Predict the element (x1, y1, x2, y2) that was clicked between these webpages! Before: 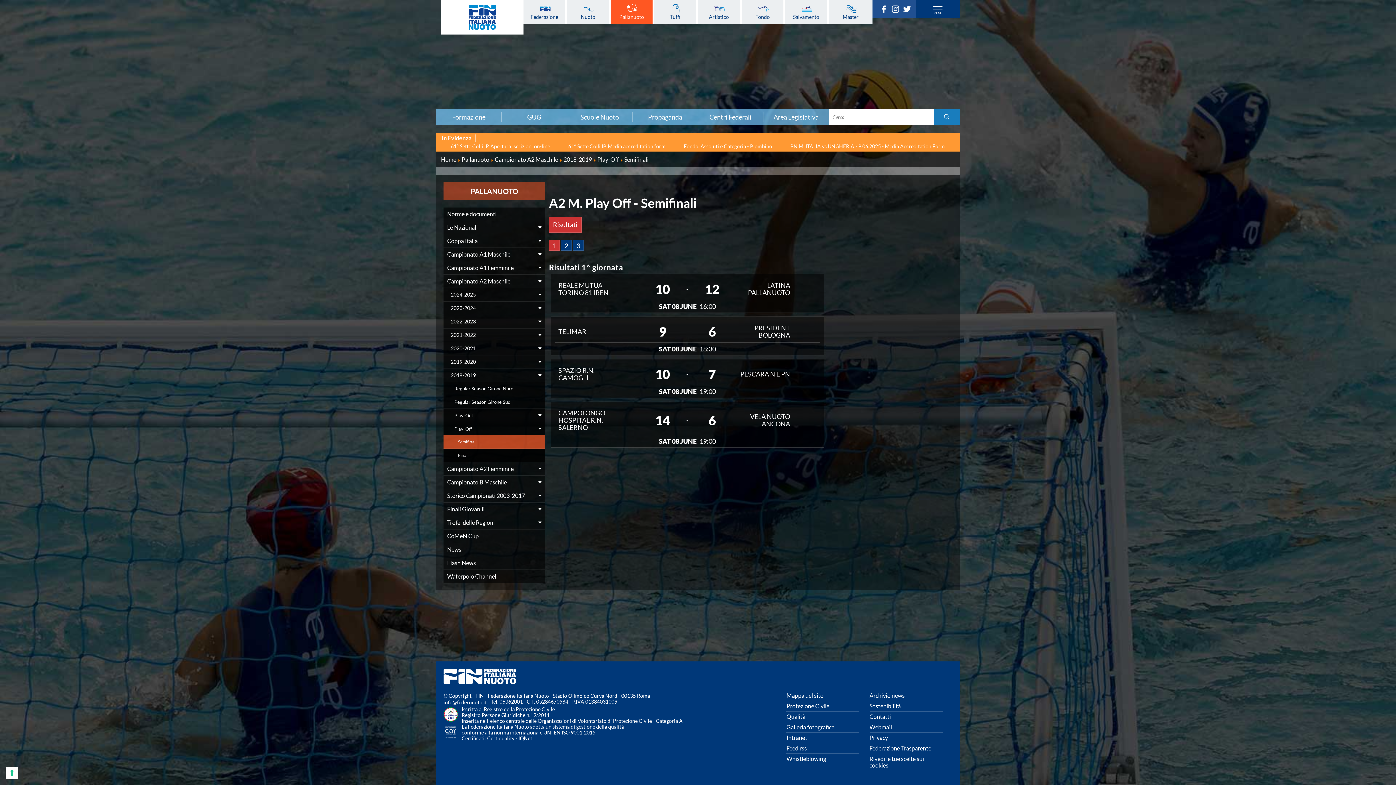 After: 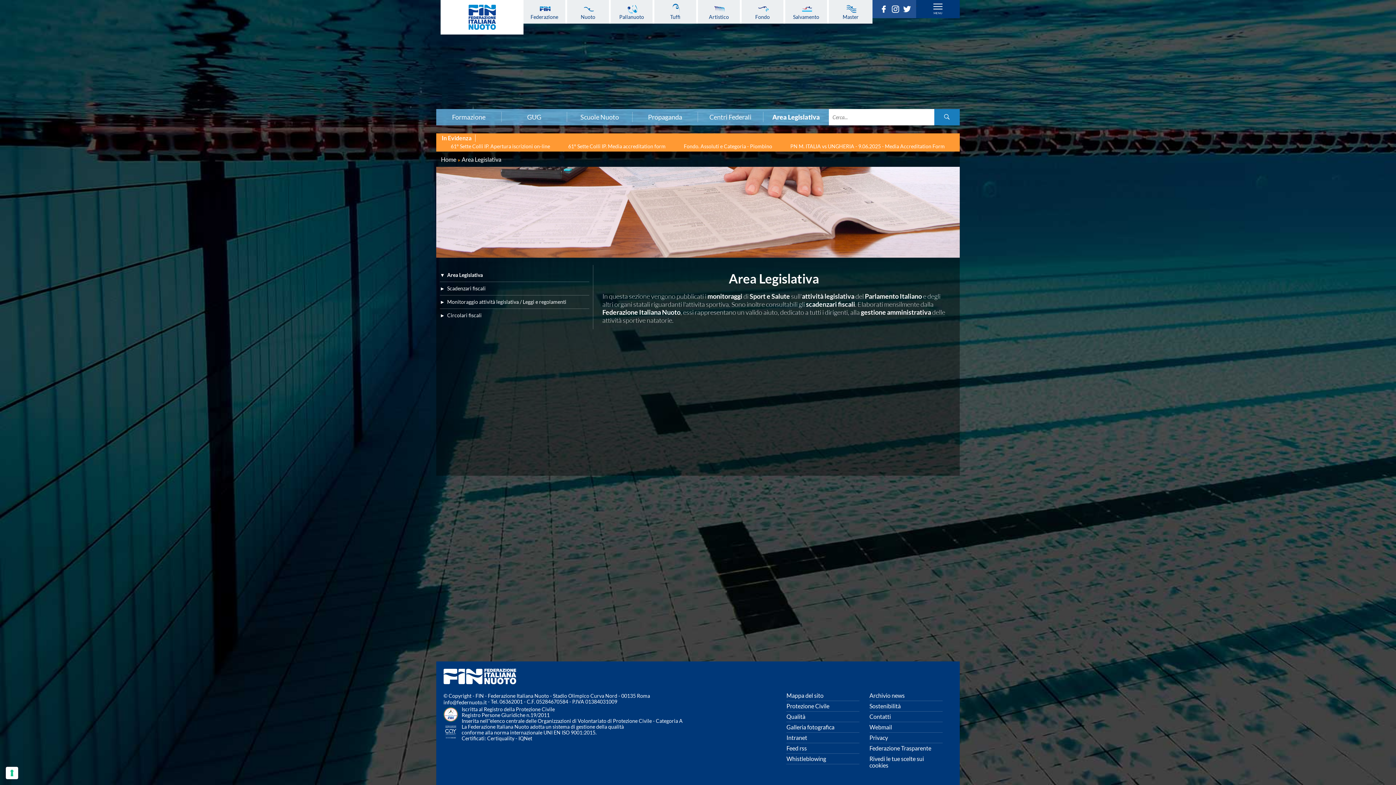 Action: label: Area Legislativa bbox: (763, 113, 829, 120)